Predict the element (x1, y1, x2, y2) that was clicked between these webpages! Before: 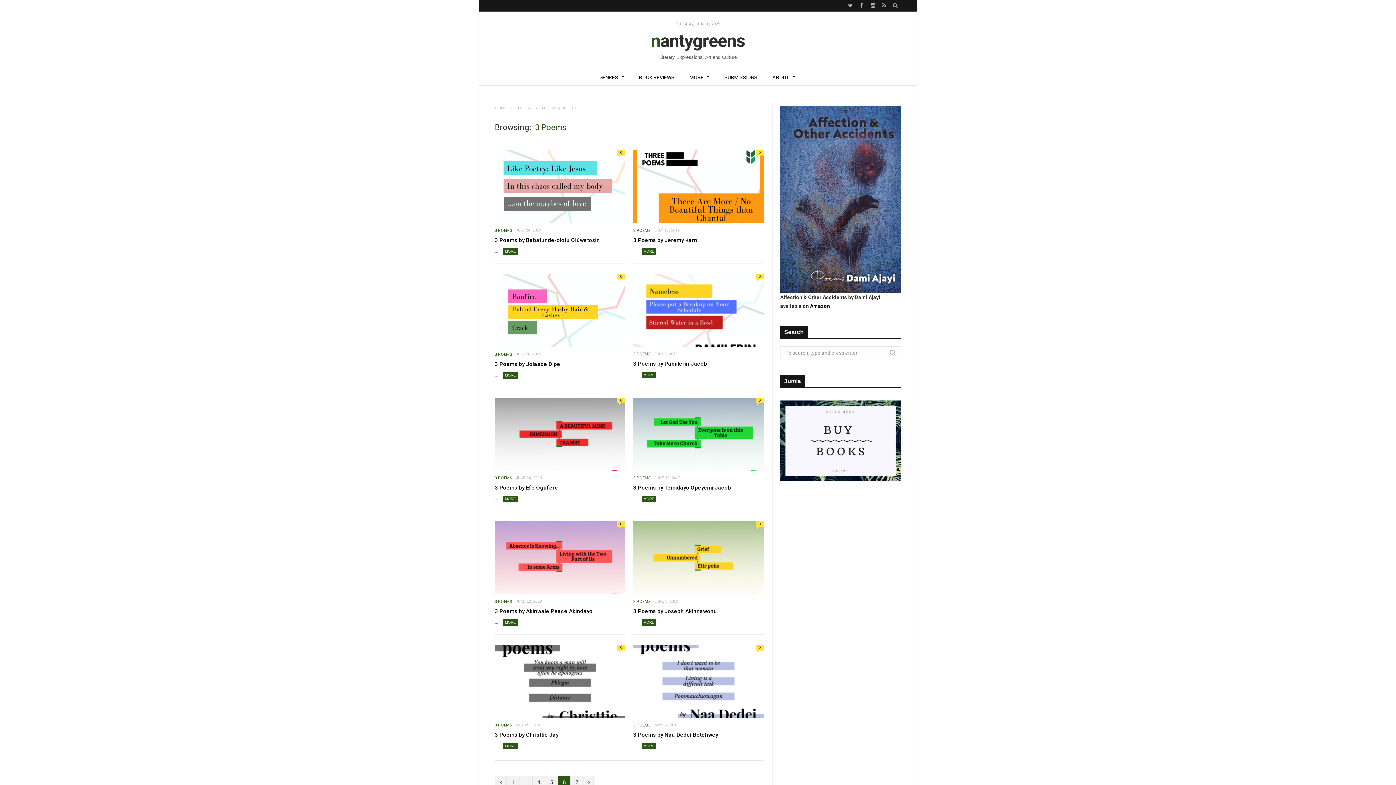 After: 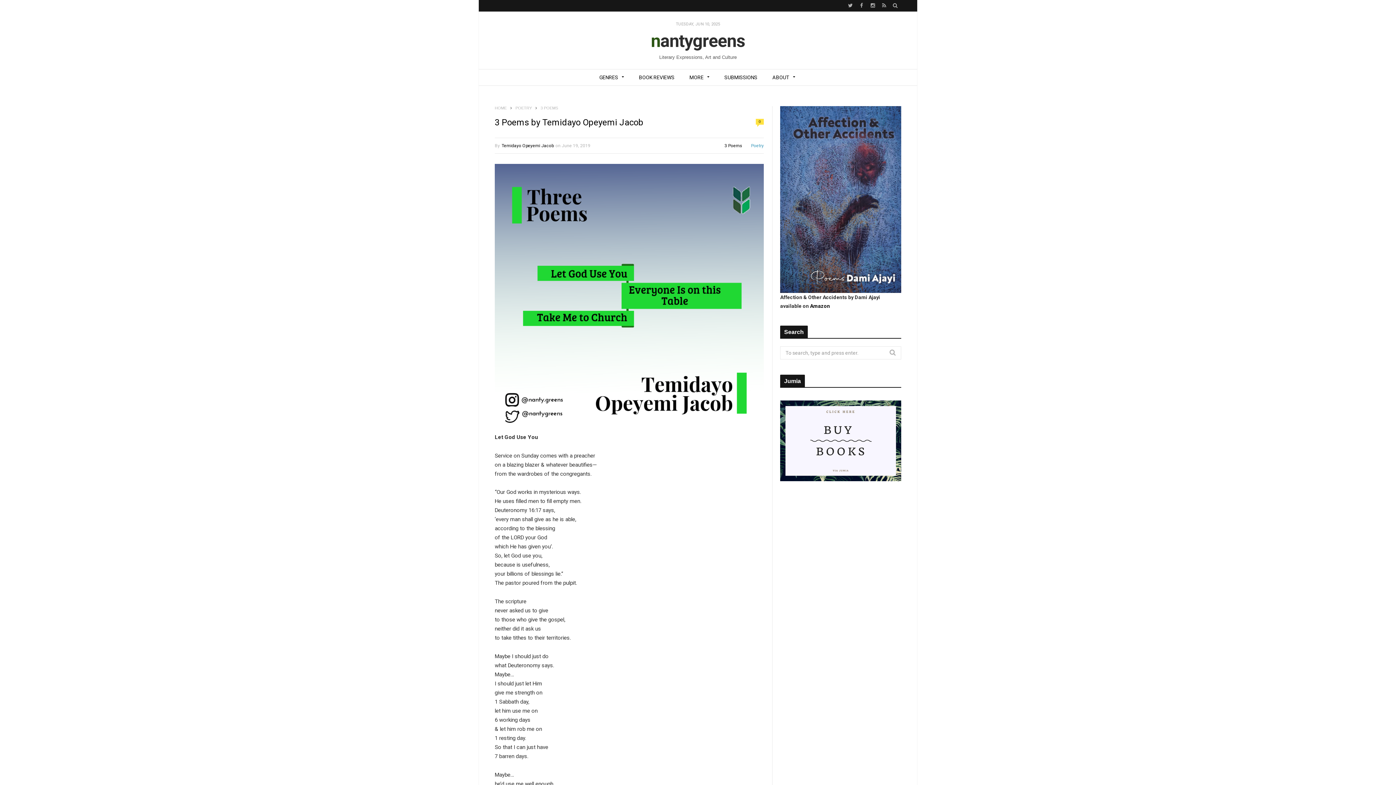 Action: bbox: (641, 495, 656, 502) label: MORE